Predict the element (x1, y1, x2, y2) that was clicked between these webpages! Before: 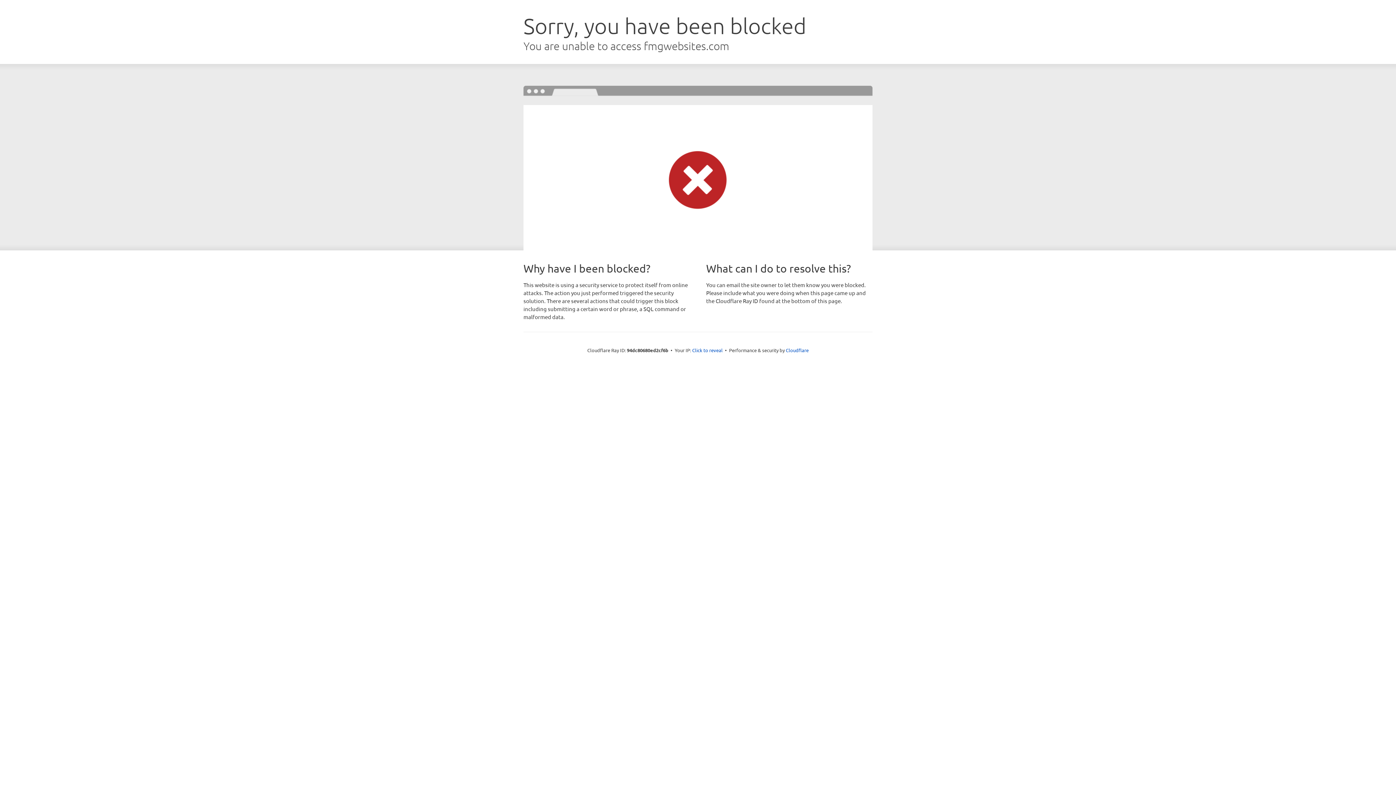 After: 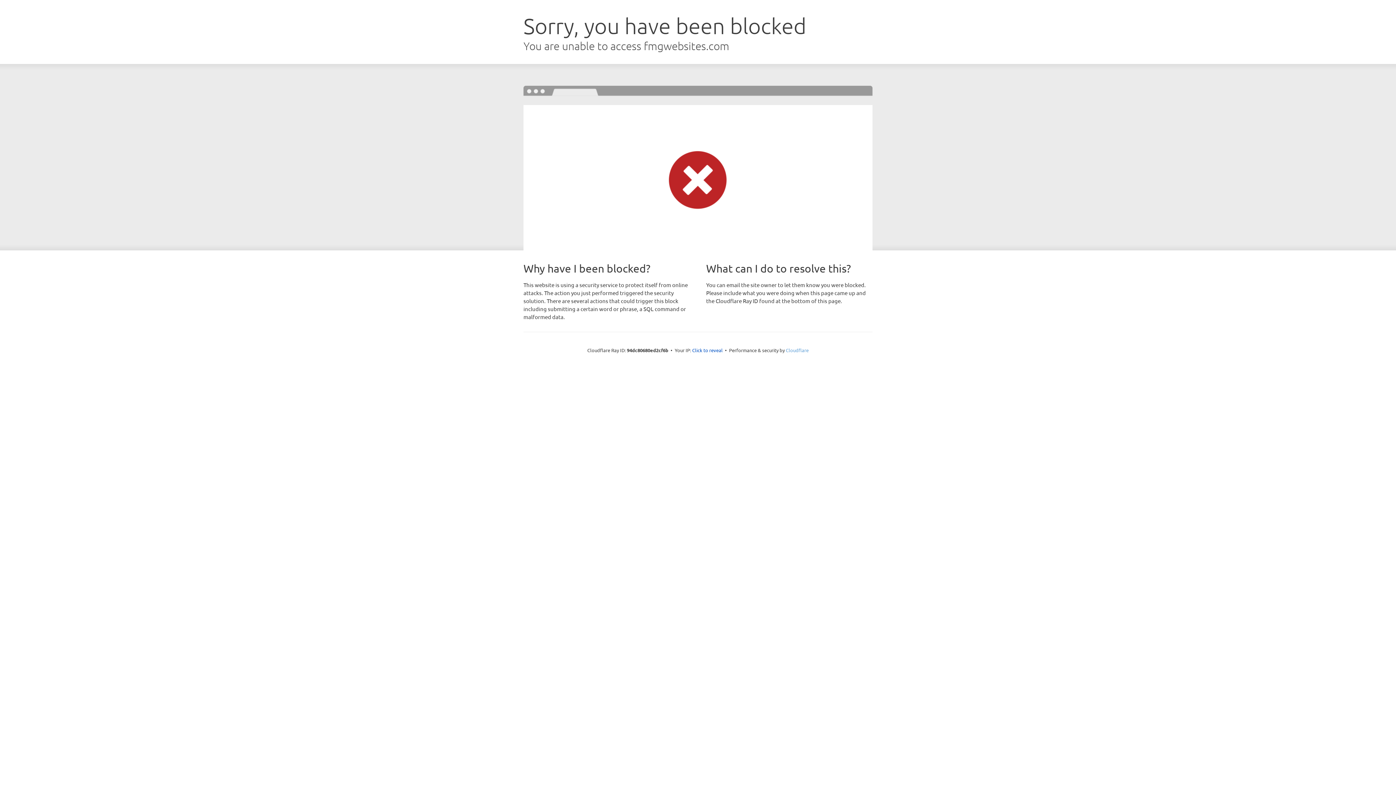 Action: bbox: (786, 347, 808, 353) label: Cloudflare